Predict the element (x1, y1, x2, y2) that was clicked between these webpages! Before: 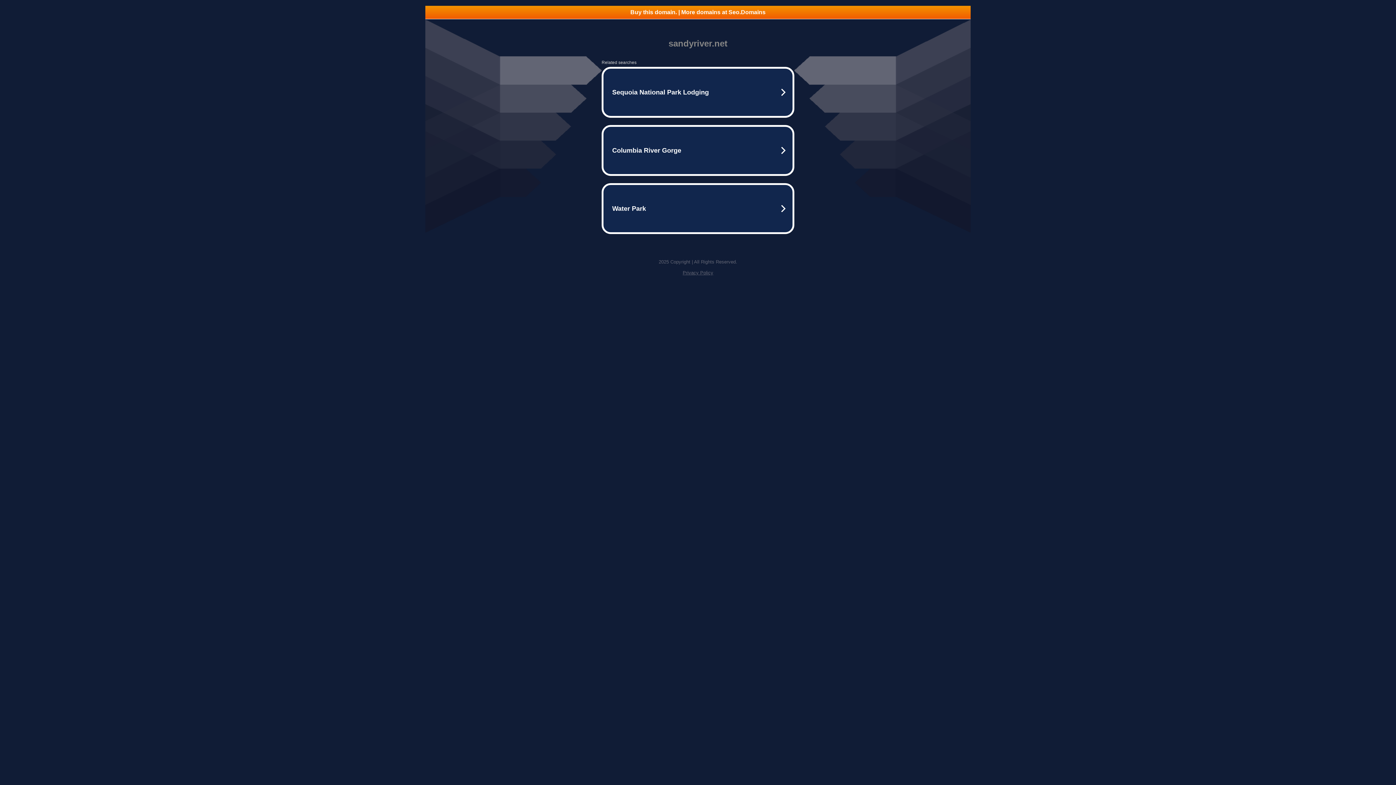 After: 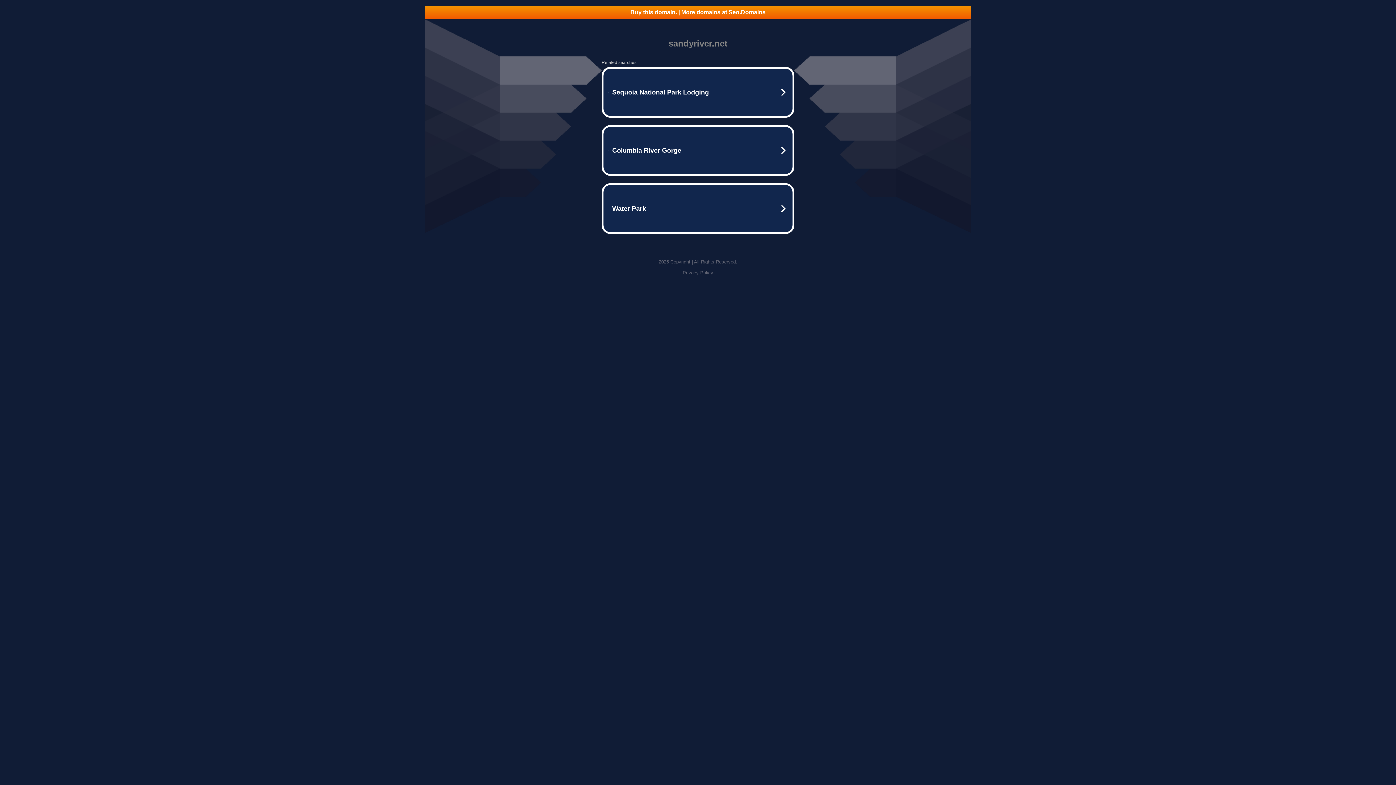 Action: label: Buy this domain. | More domains at Seo.Domains bbox: (425, 5, 970, 18)